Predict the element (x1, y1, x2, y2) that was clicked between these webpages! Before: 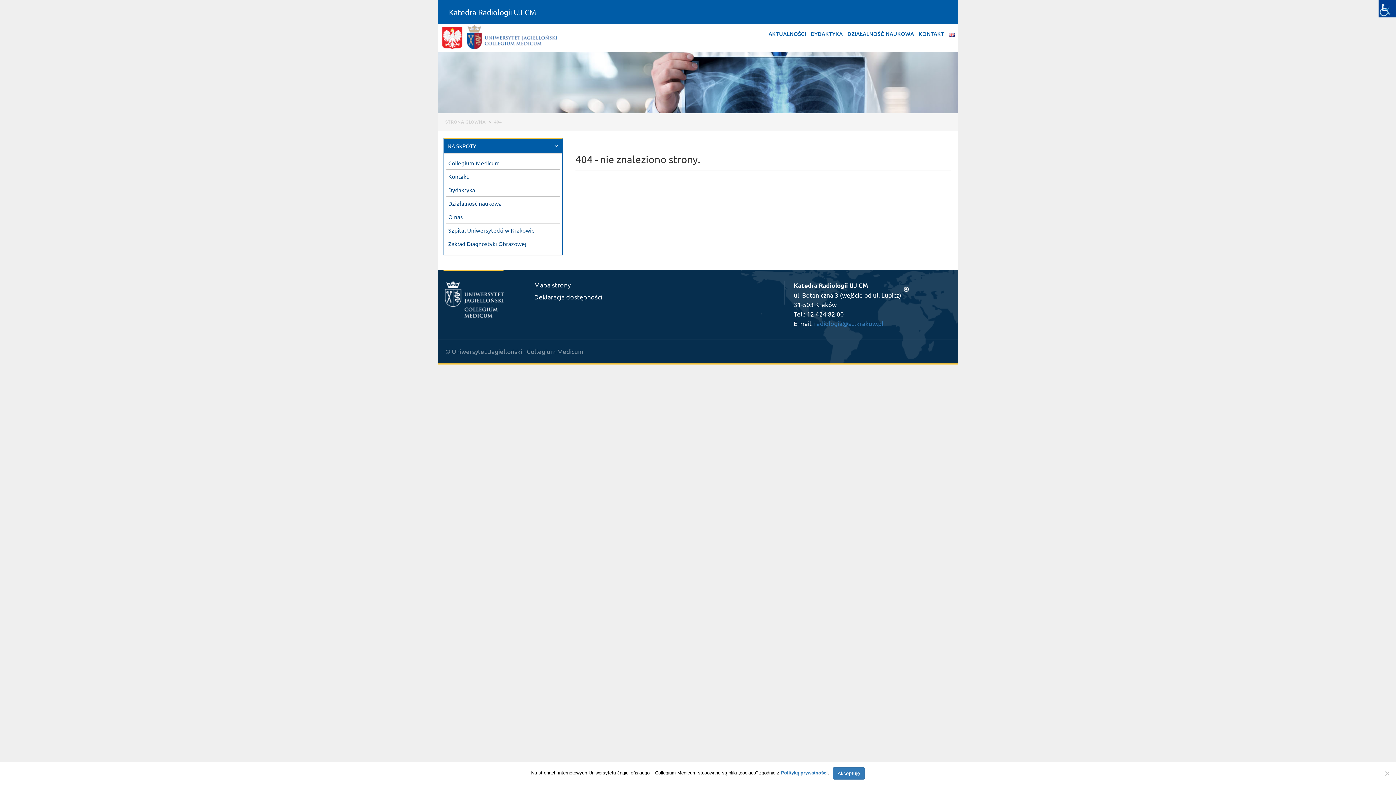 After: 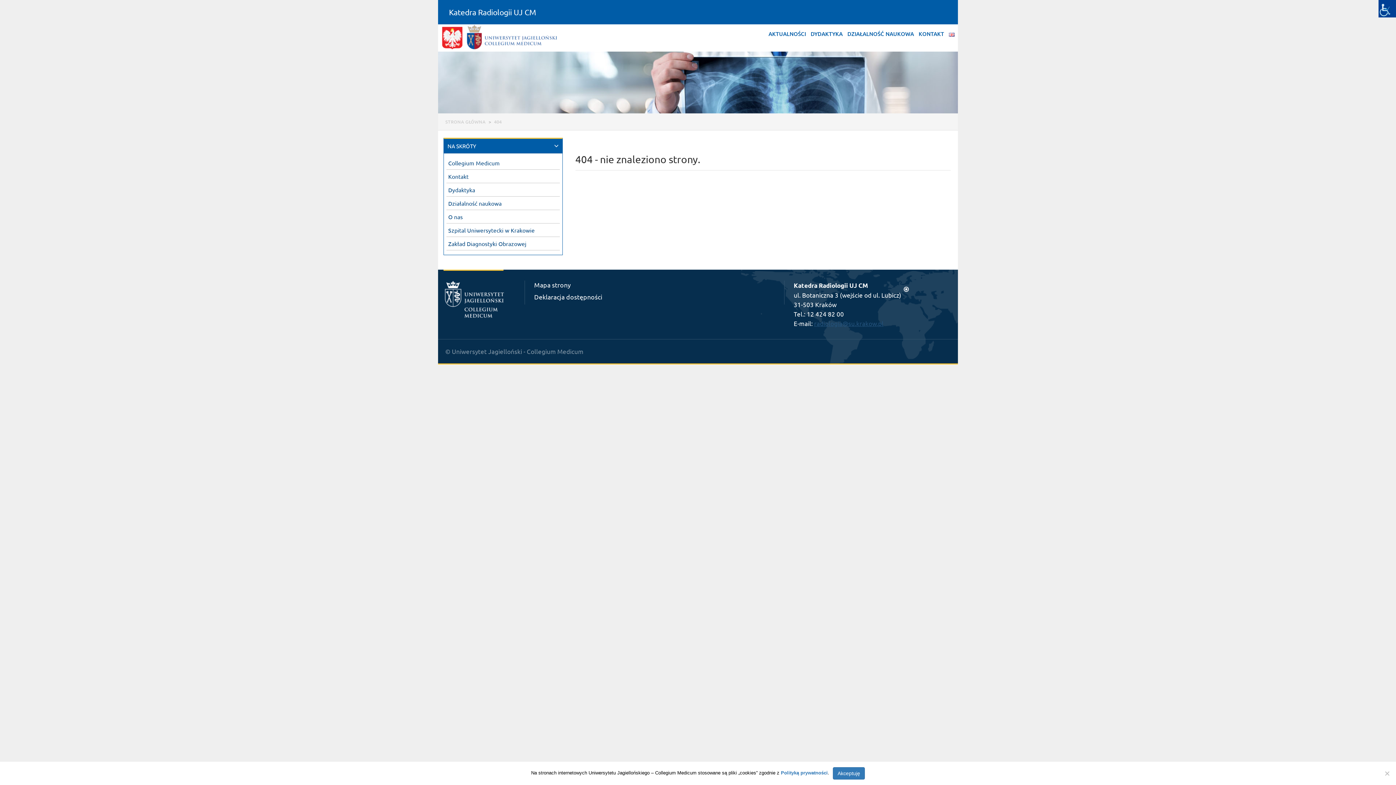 Action: bbox: (814, 319, 883, 327) label: radiologia@su.krakow.pl